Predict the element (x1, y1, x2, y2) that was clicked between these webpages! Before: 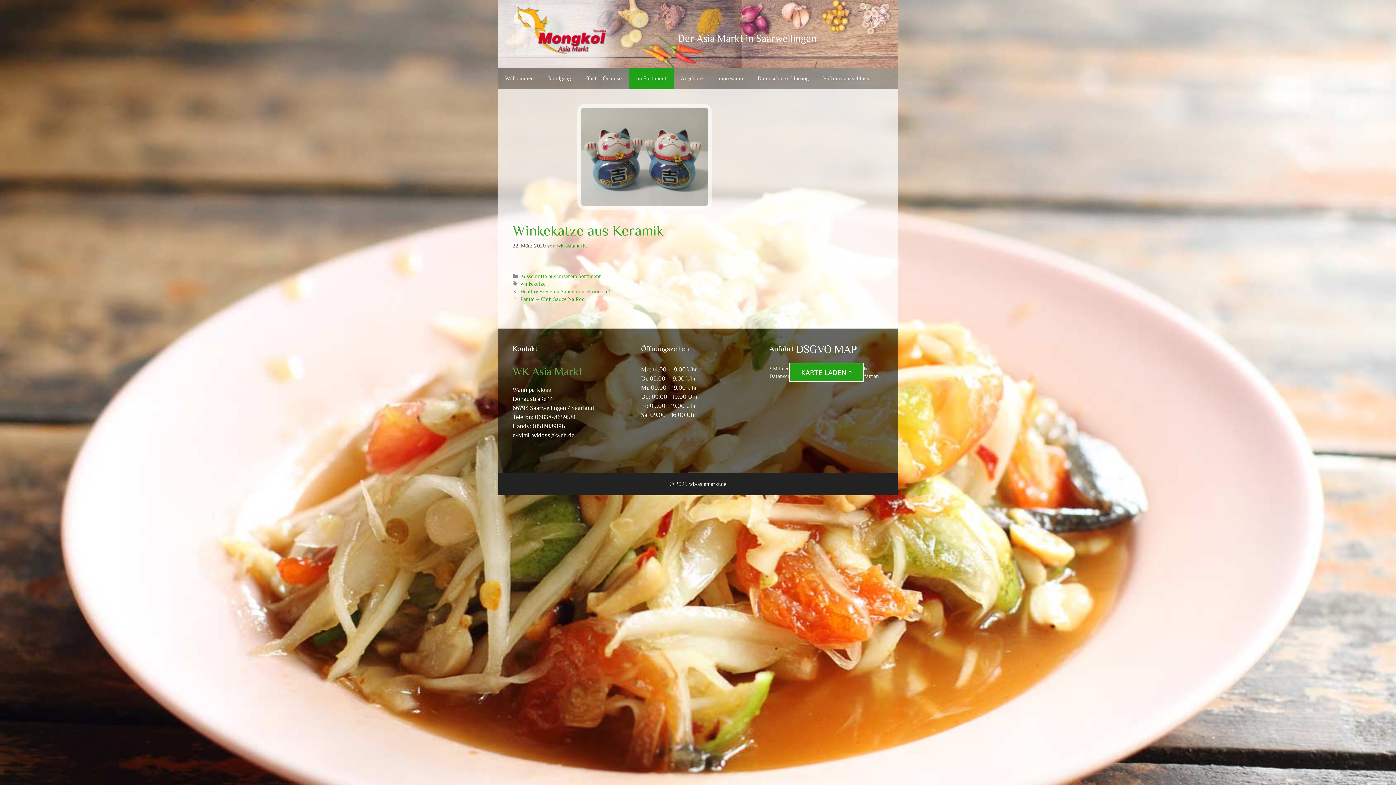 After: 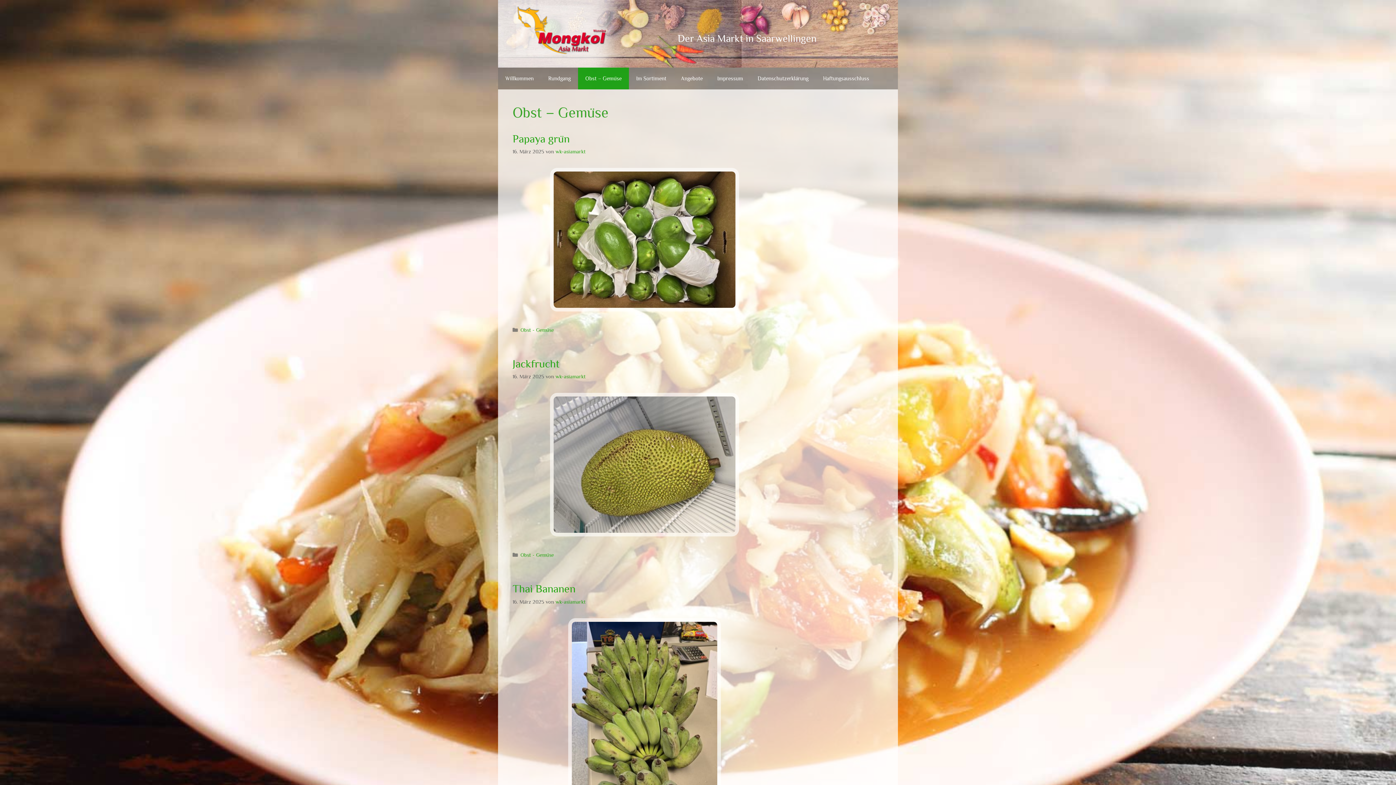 Action: label: Obst – Gemüse bbox: (578, 67, 629, 89)